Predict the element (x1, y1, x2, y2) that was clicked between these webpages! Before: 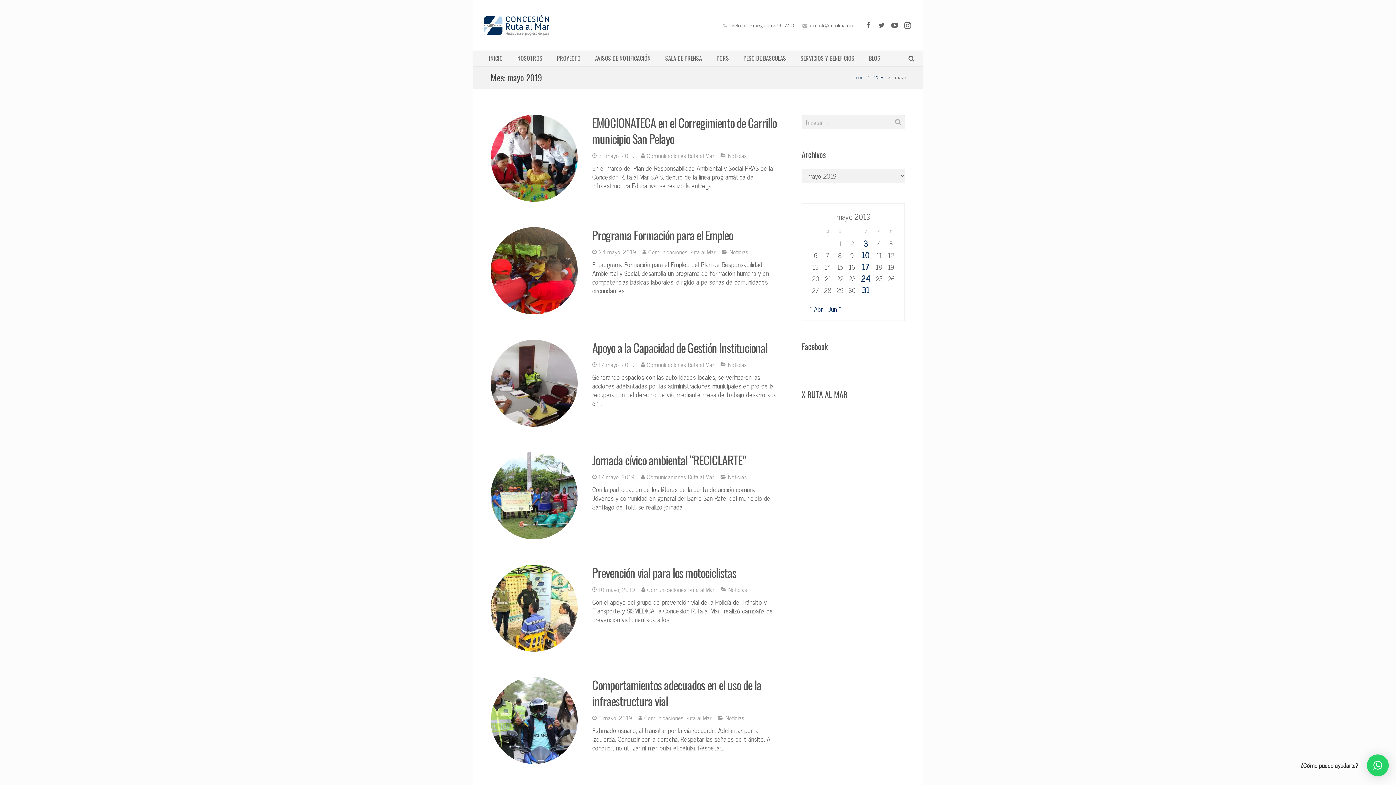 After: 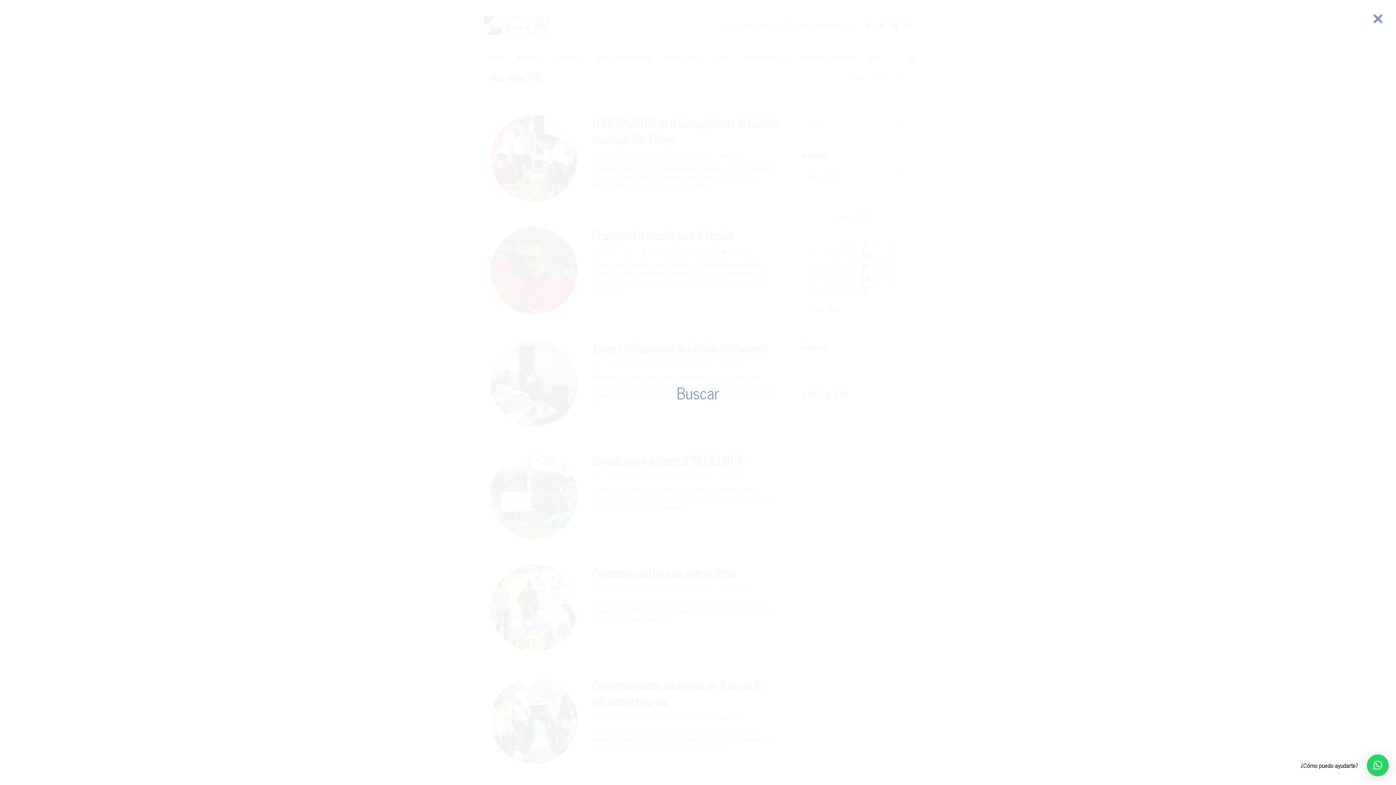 Action: bbox: (904, 51, 918, 65)